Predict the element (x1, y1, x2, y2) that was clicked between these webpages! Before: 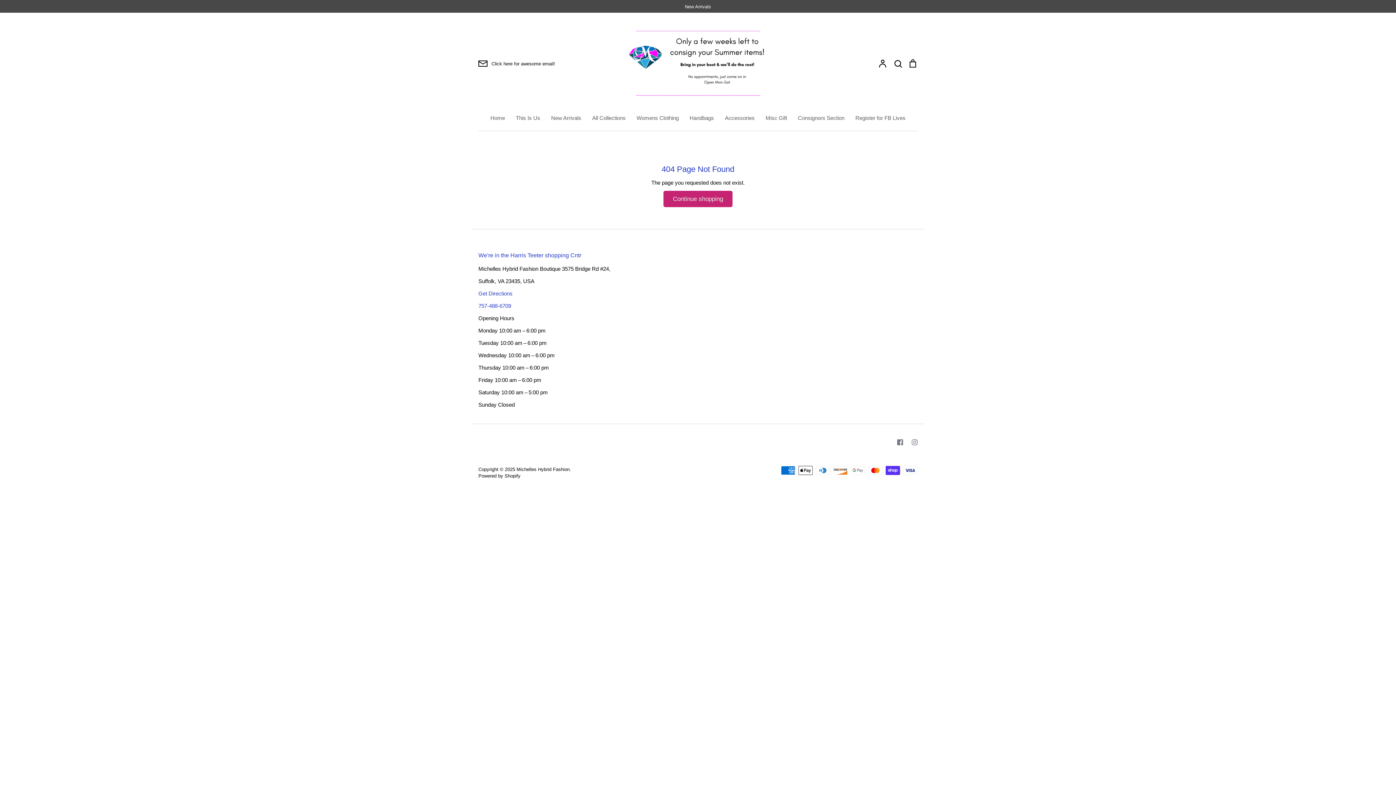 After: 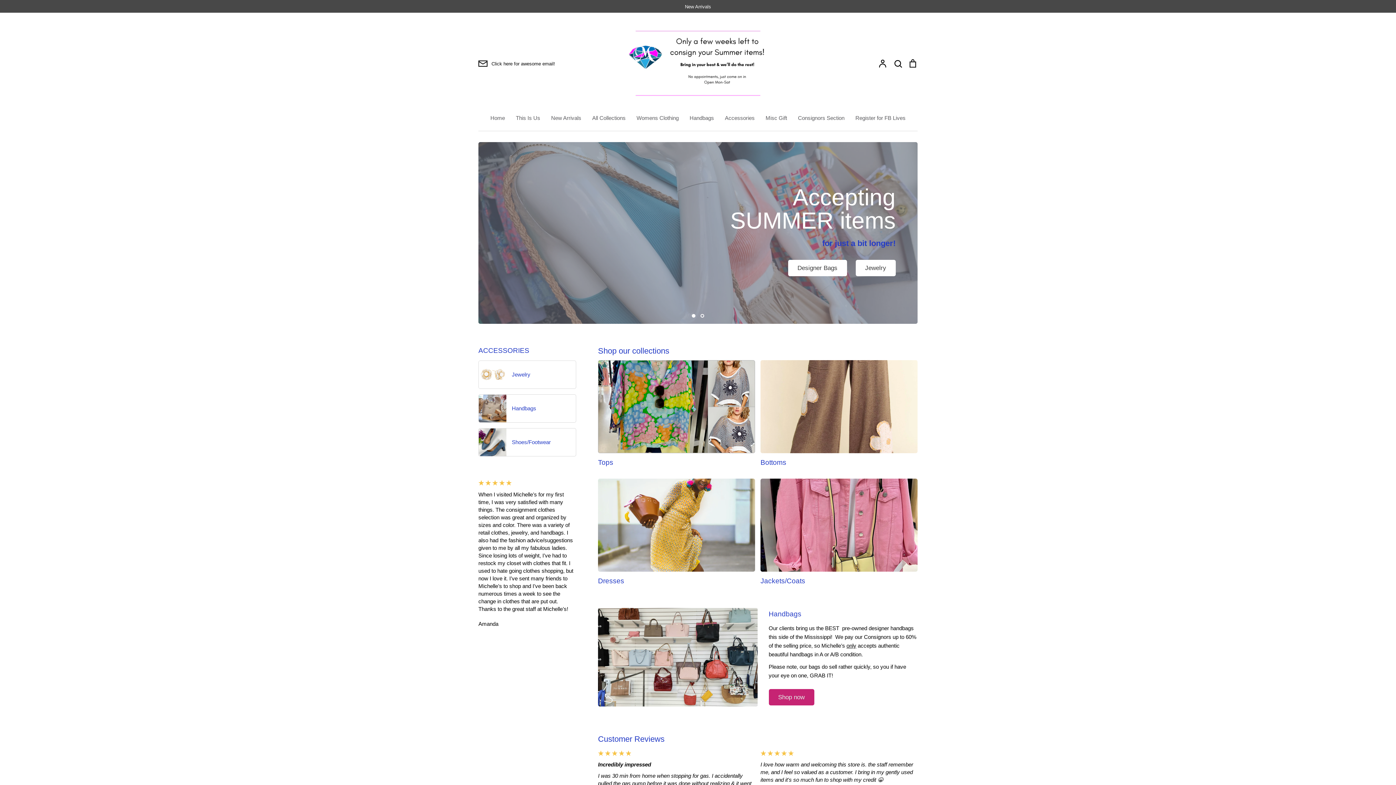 Action: bbox: (590, 23, 805, 103)